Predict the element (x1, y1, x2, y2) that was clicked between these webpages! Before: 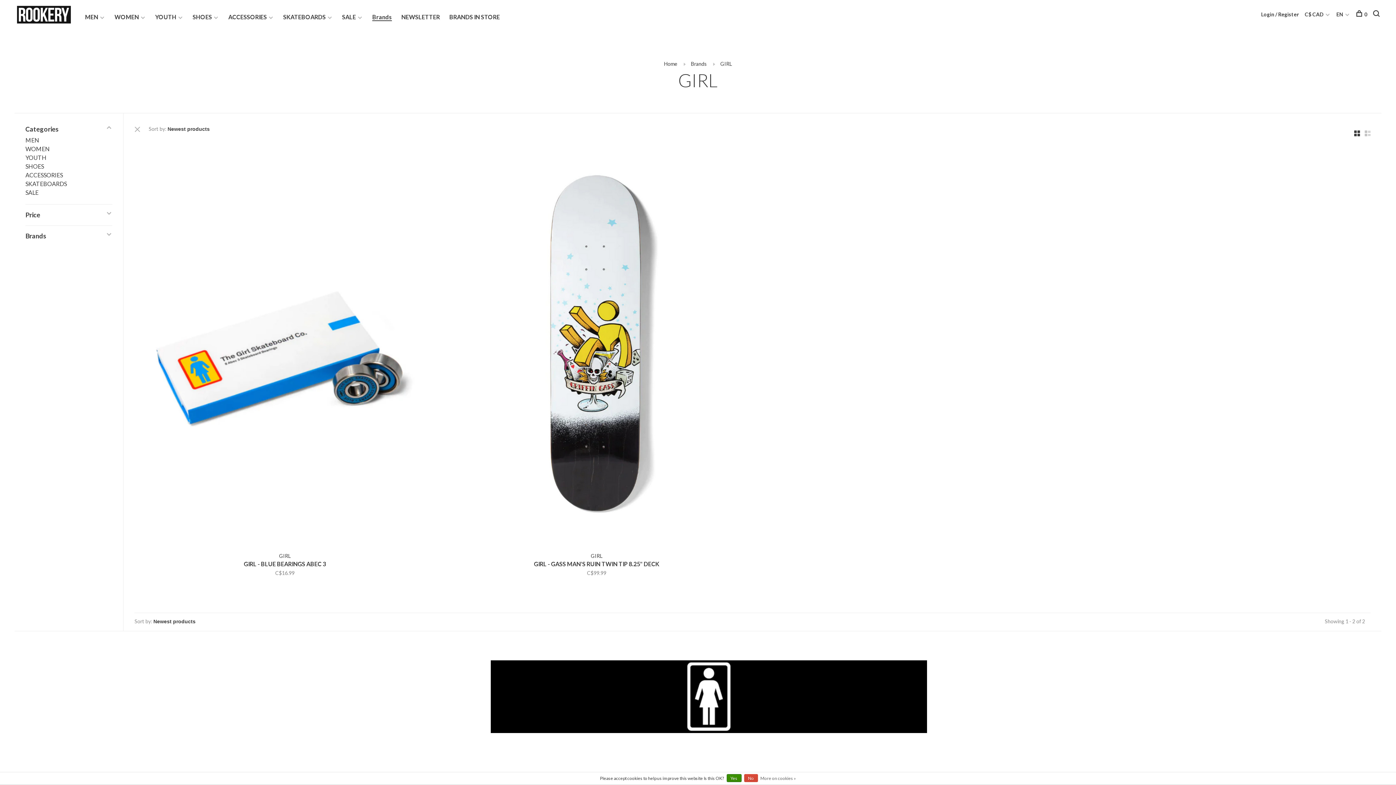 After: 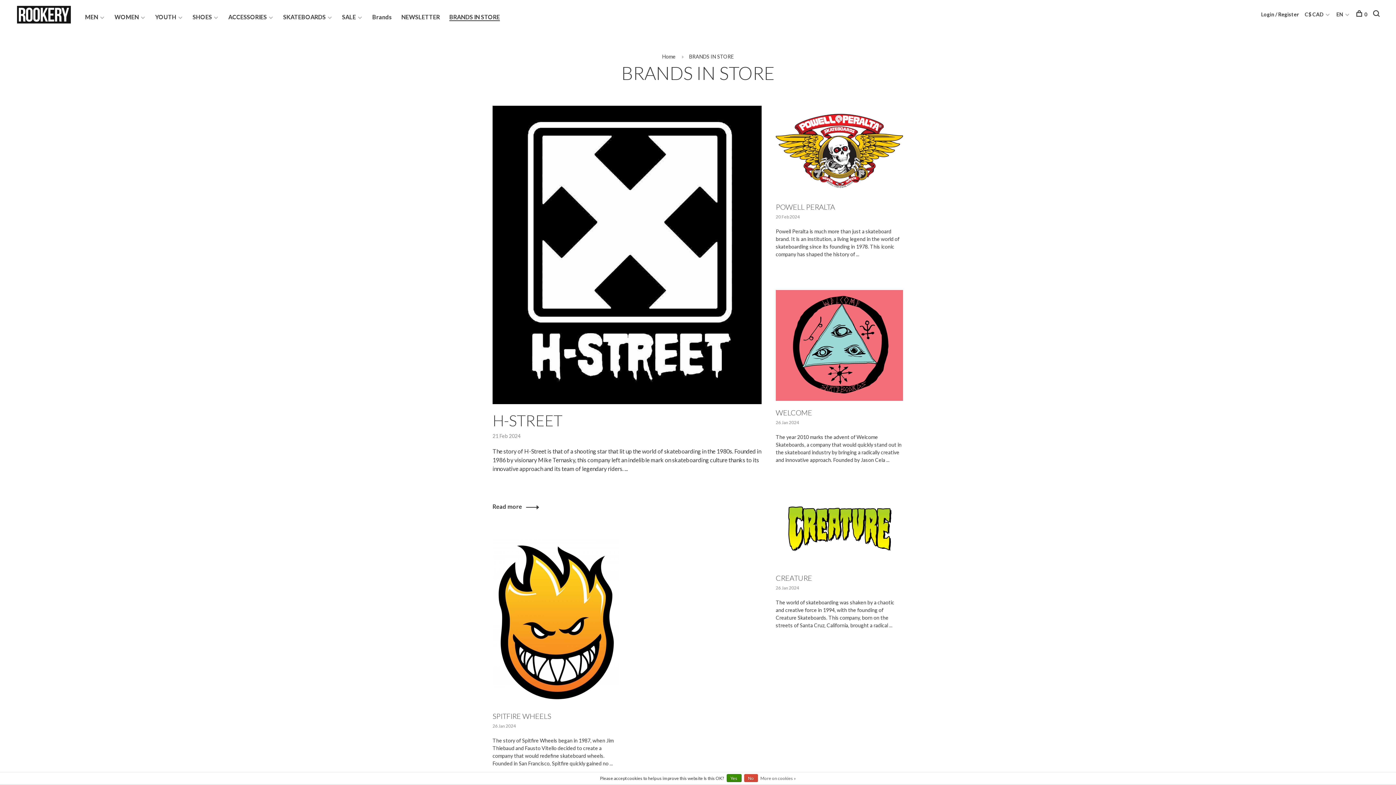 Action: bbox: (449, 13, 500, 20) label: BRANDS IN STORE